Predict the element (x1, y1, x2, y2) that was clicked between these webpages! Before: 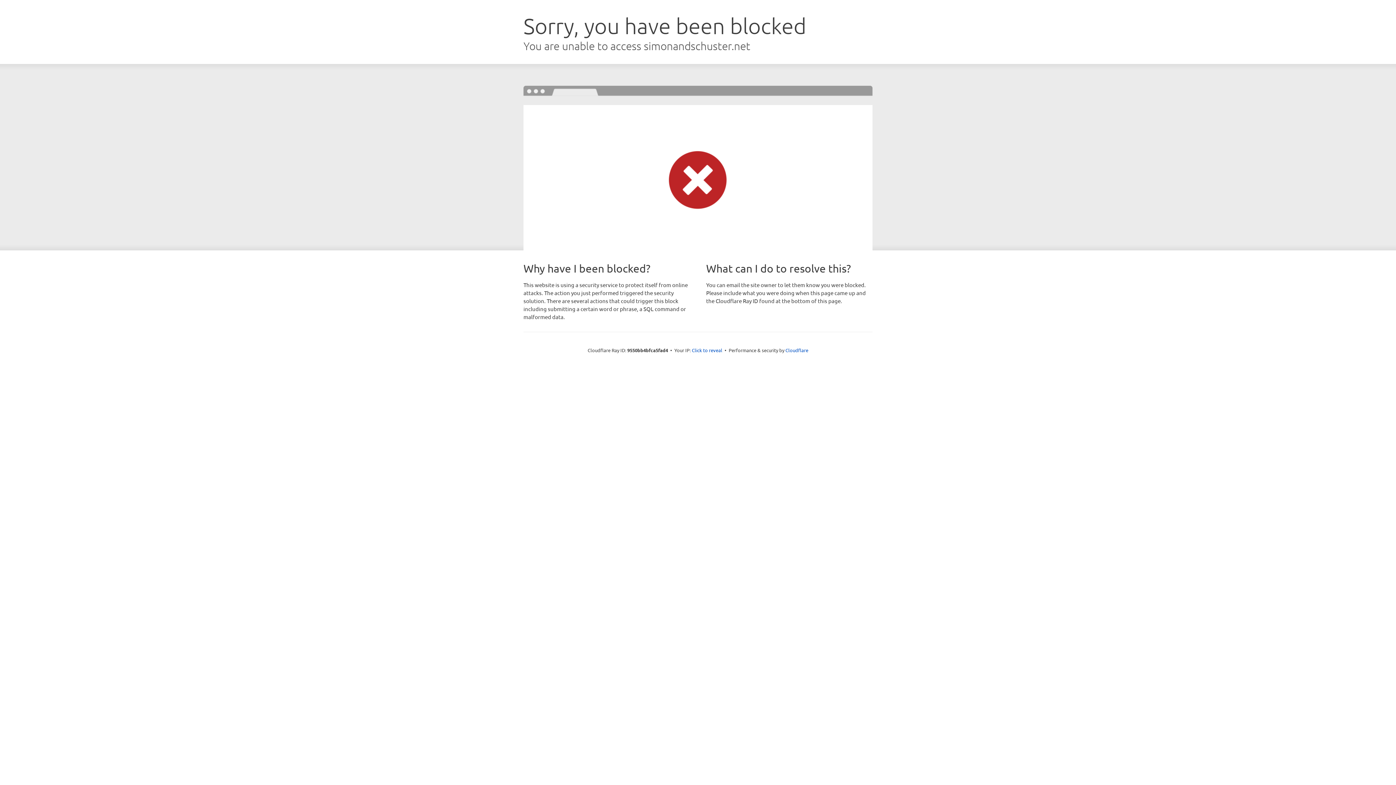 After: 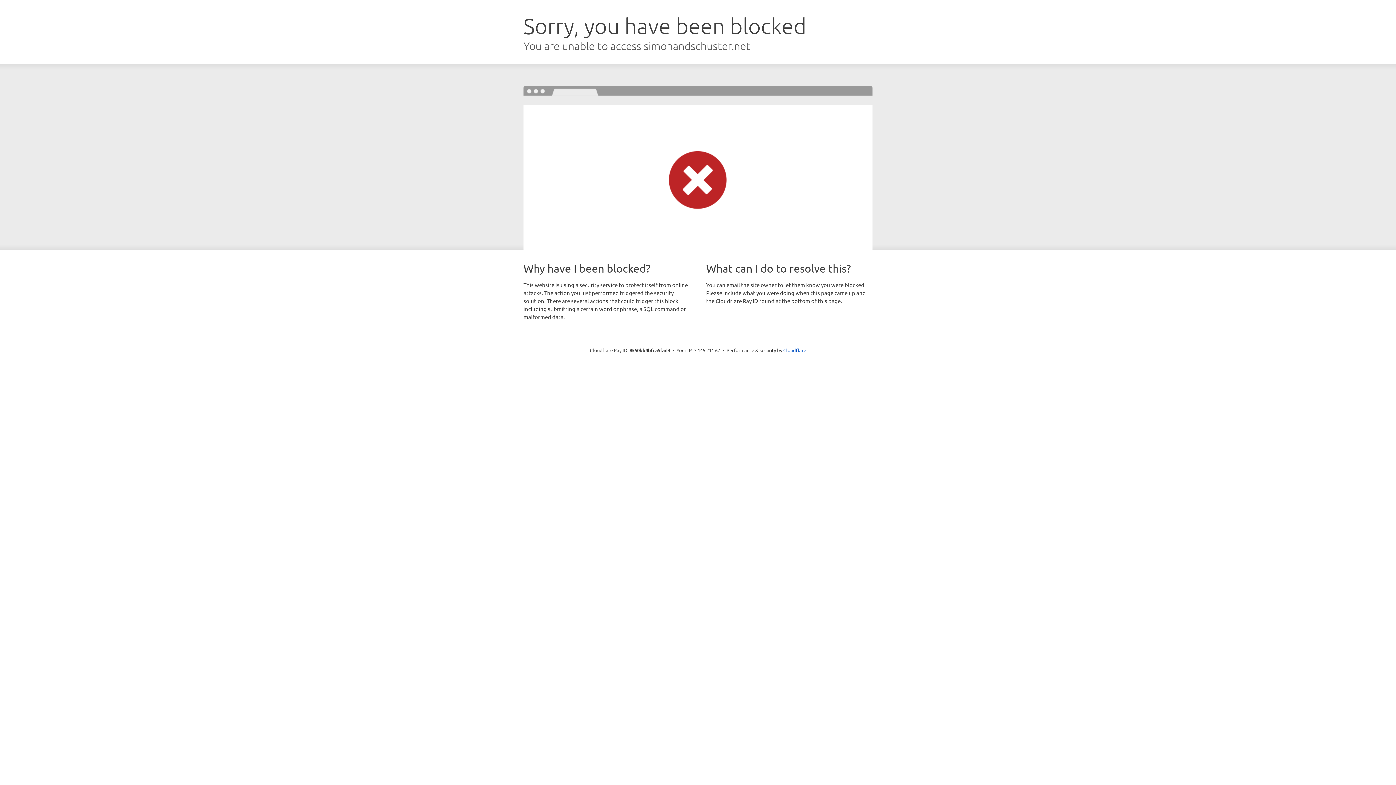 Action: bbox: (692, 346, 722, 353) label: Click to reveal